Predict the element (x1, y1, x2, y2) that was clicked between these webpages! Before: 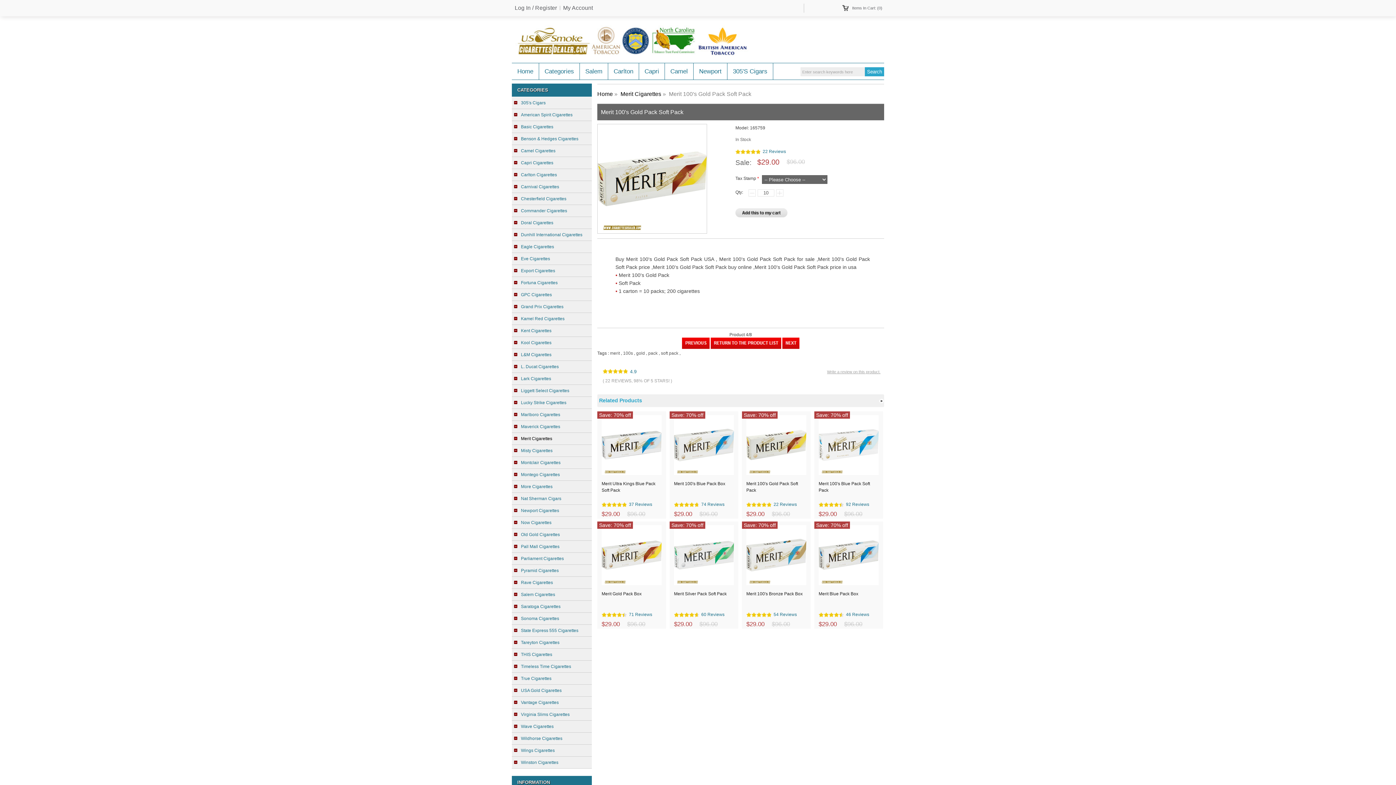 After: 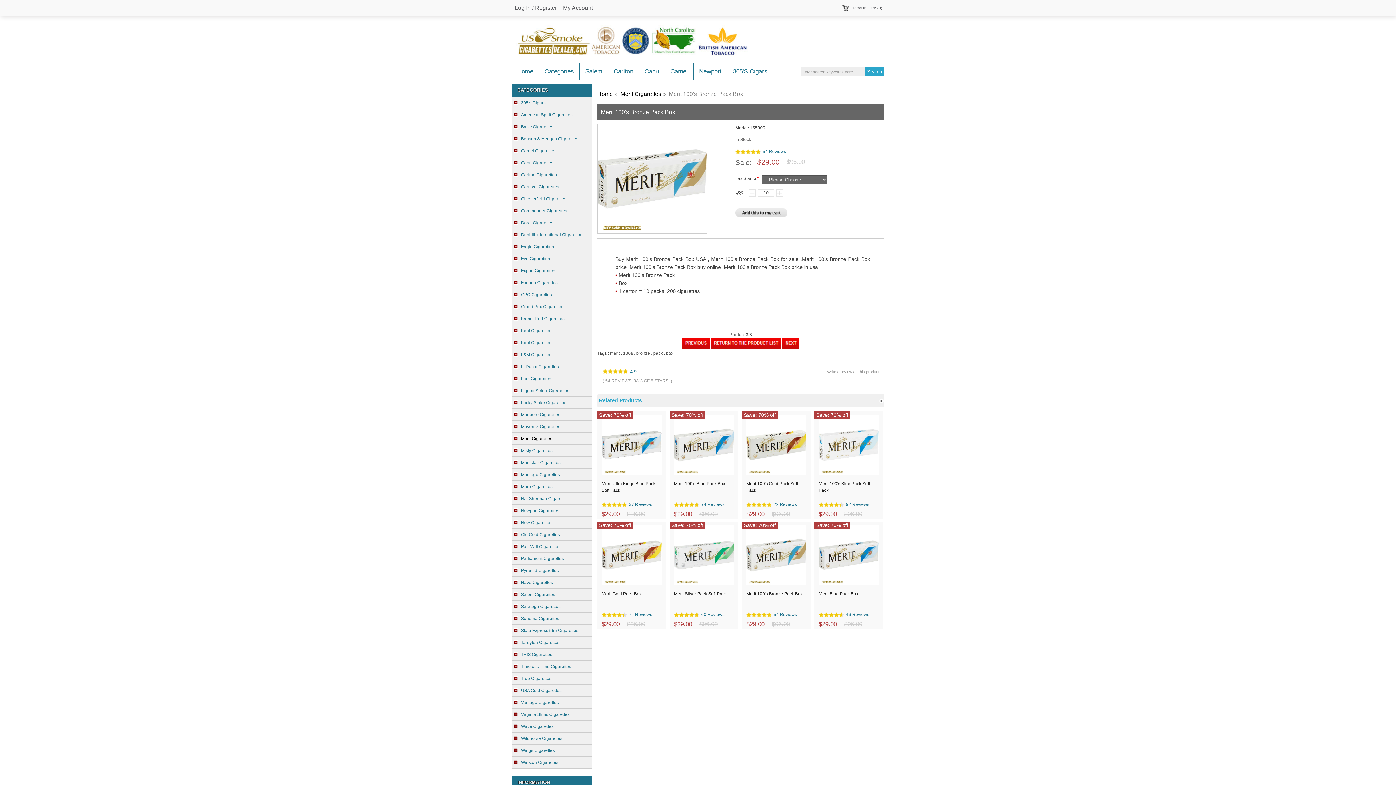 Action: bbox: (742, 525, 810, 585)